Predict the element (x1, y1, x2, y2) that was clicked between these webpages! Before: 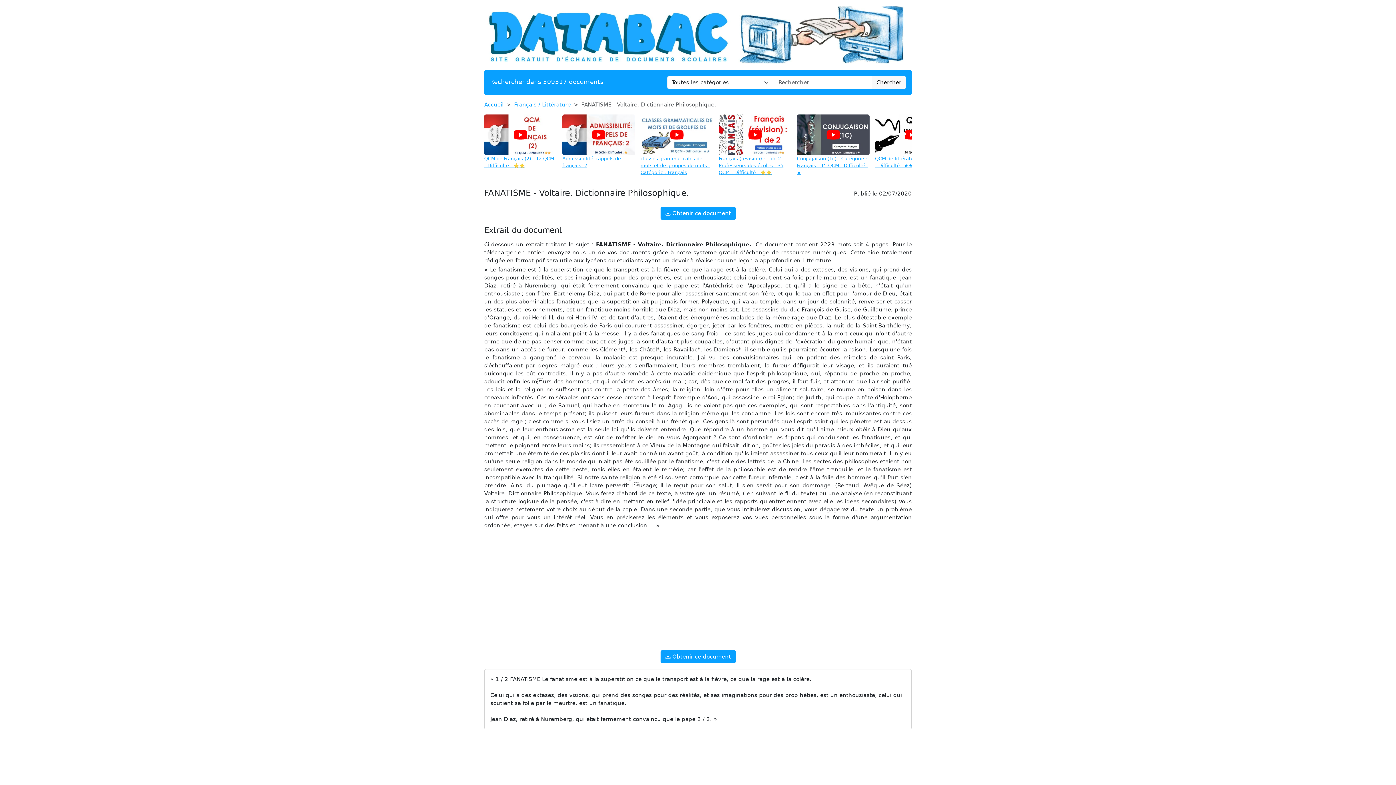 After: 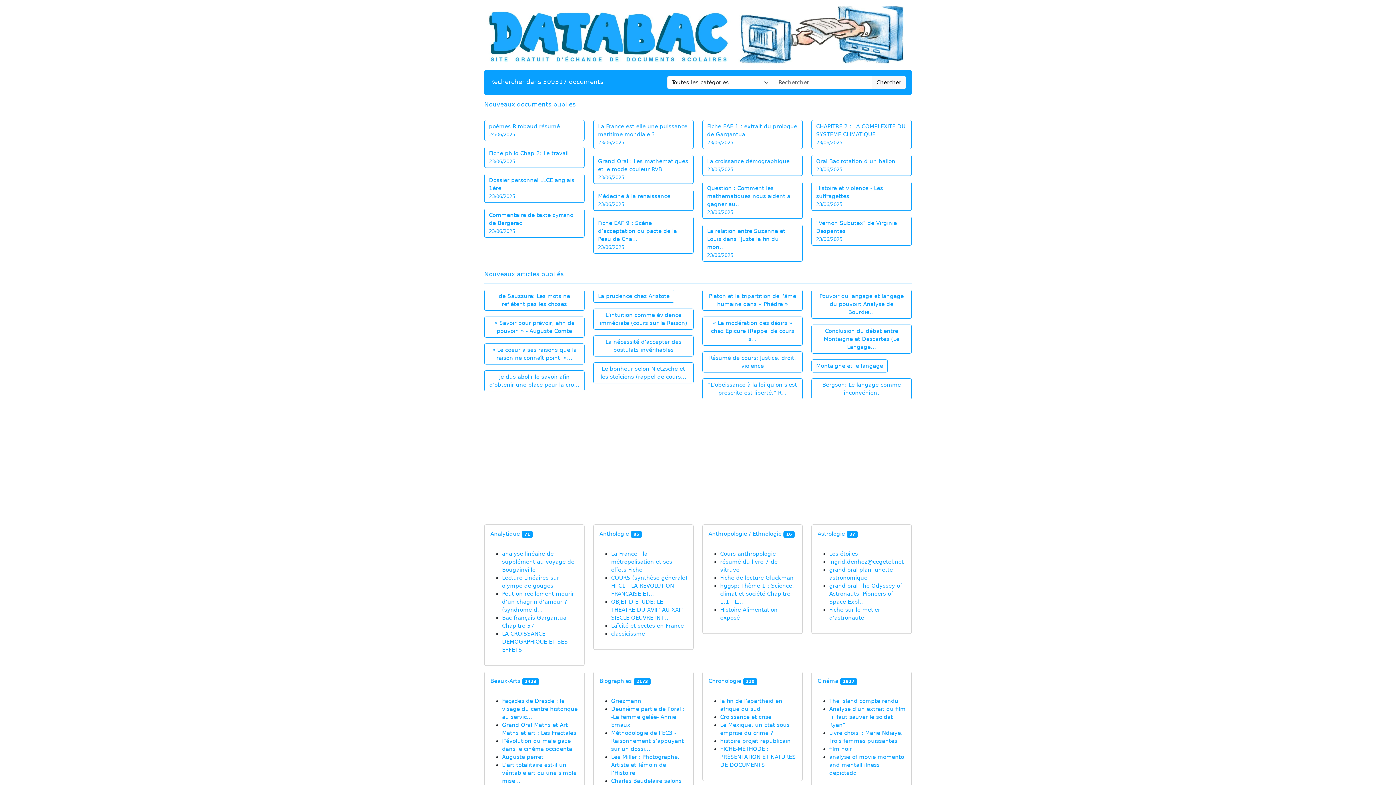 Action: label: Accueil bbox: (484, 101, 503, 107)